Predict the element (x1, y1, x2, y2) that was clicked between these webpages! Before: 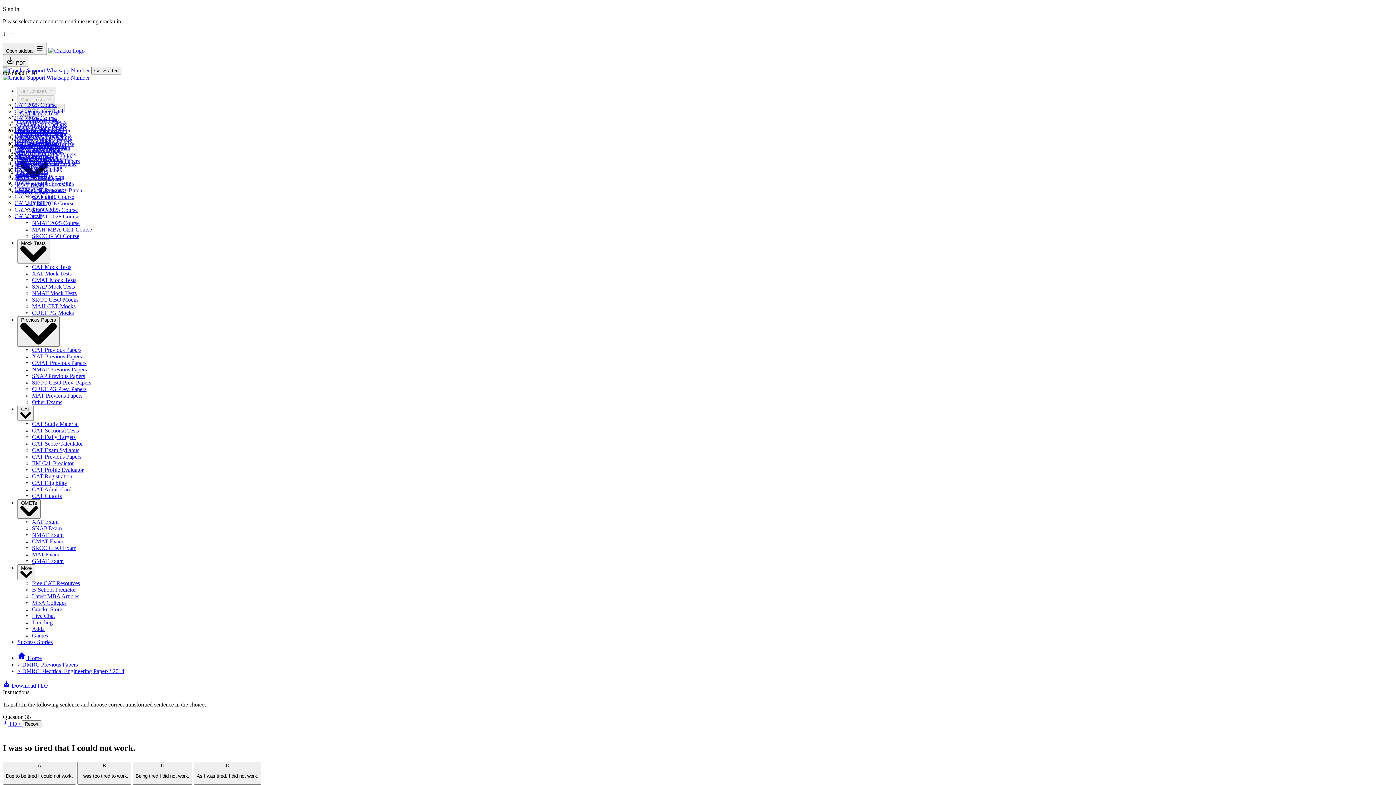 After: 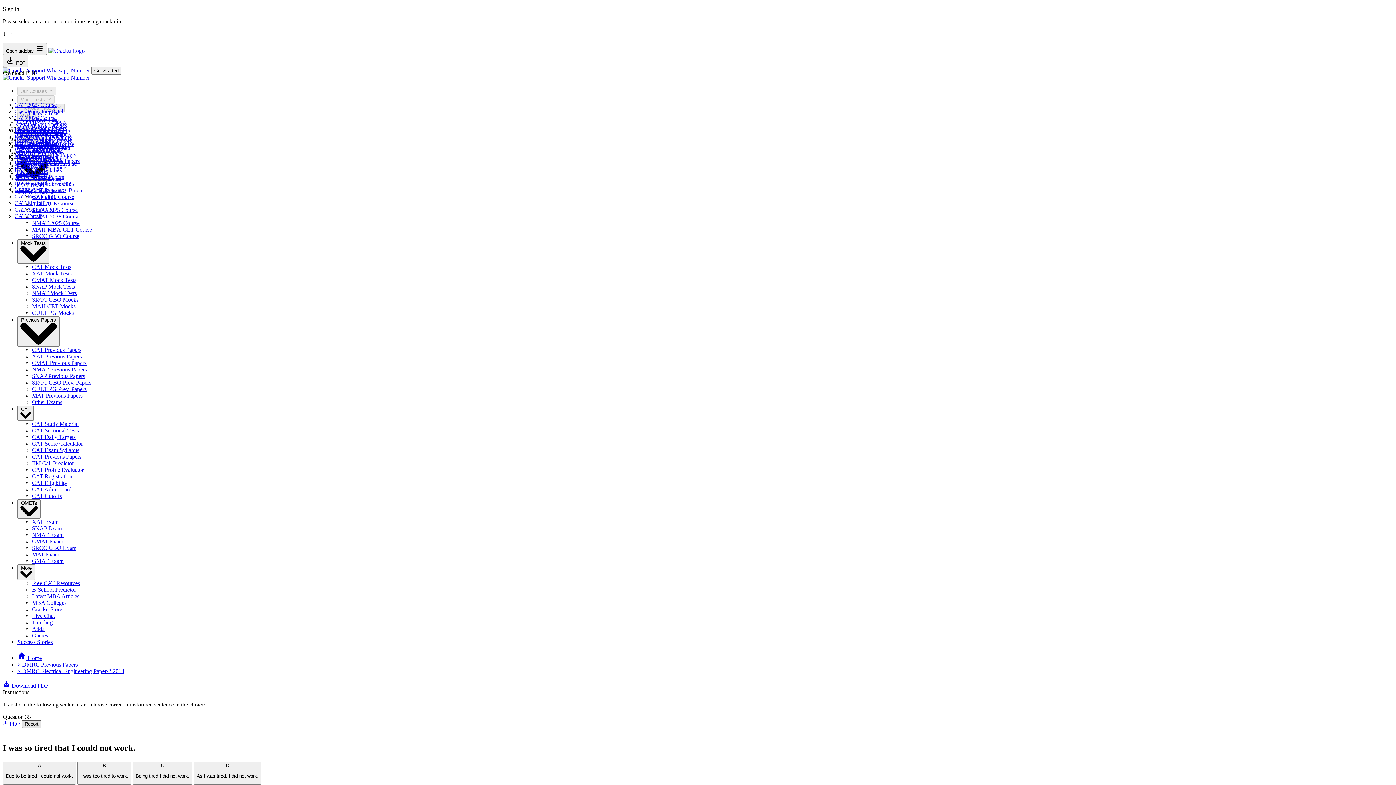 Action: bbox: (21, 720, 41, 728) label: Report